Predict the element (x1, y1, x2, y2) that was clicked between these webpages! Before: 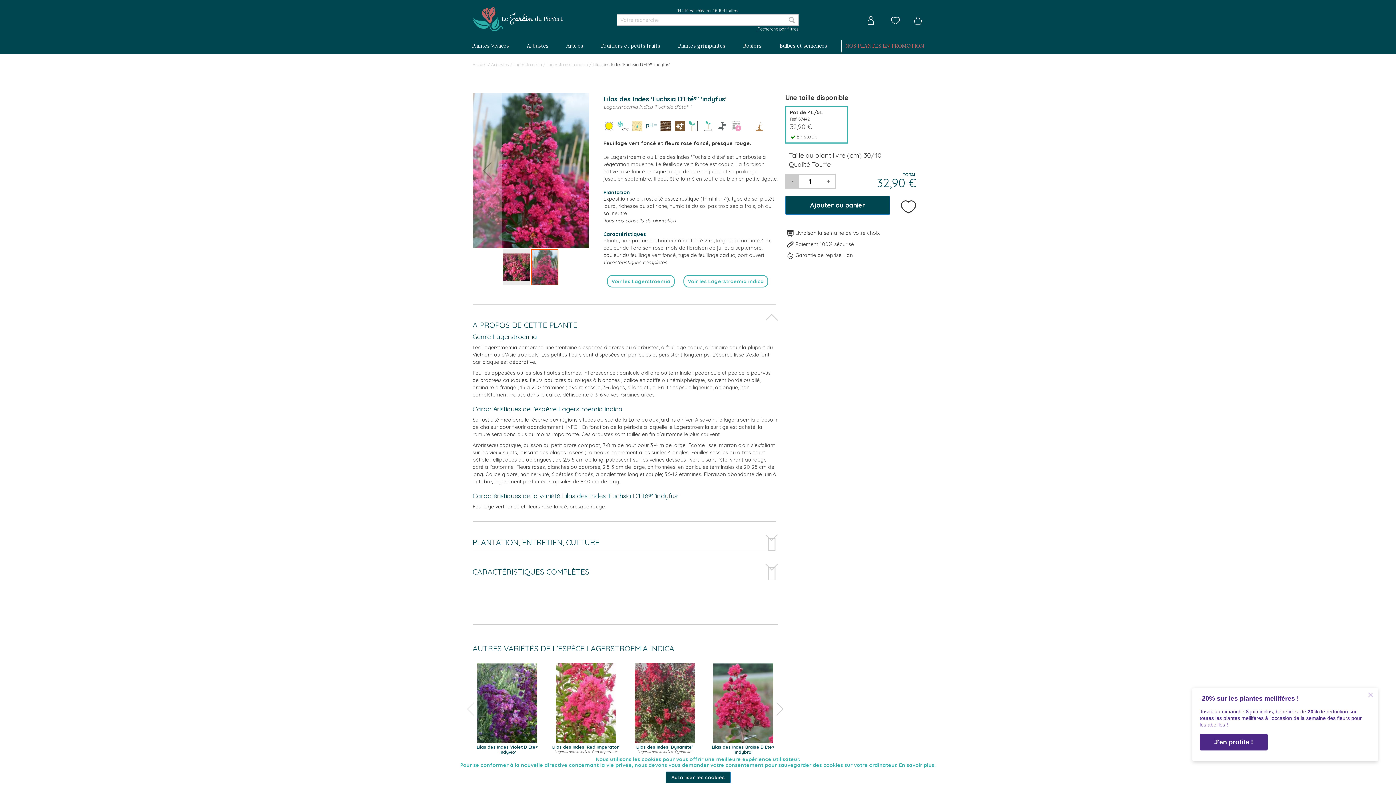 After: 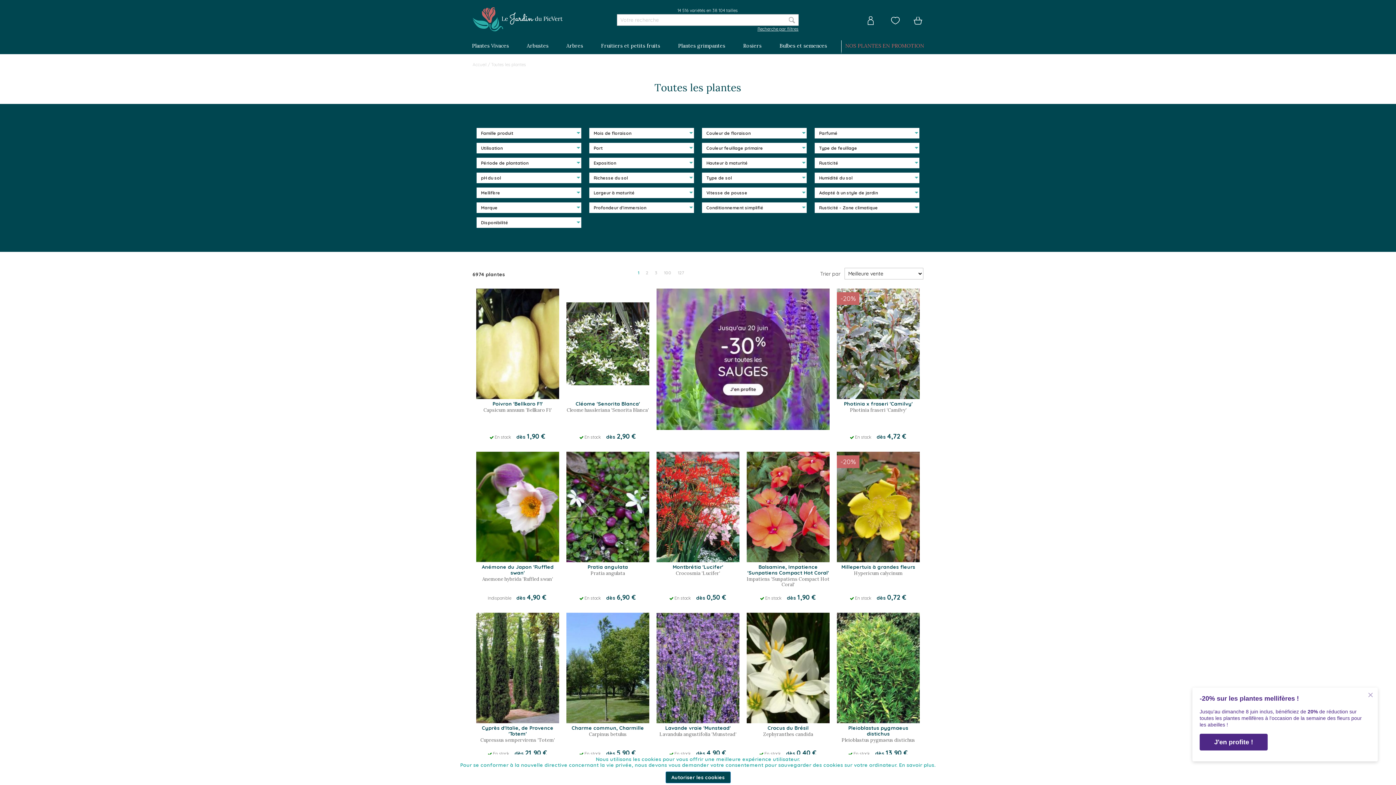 Action: bbox: (757, 26, 798, 31) label: Recherche par filtres